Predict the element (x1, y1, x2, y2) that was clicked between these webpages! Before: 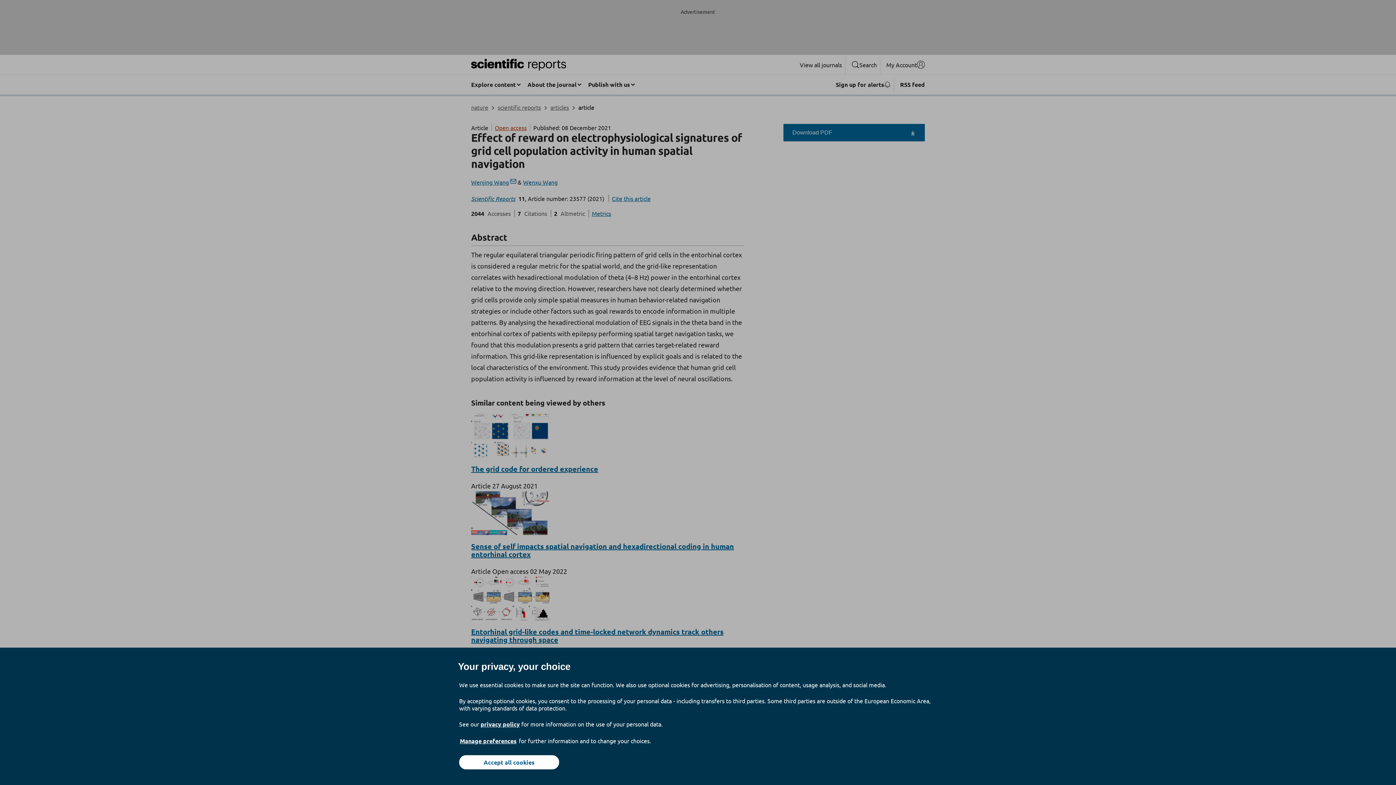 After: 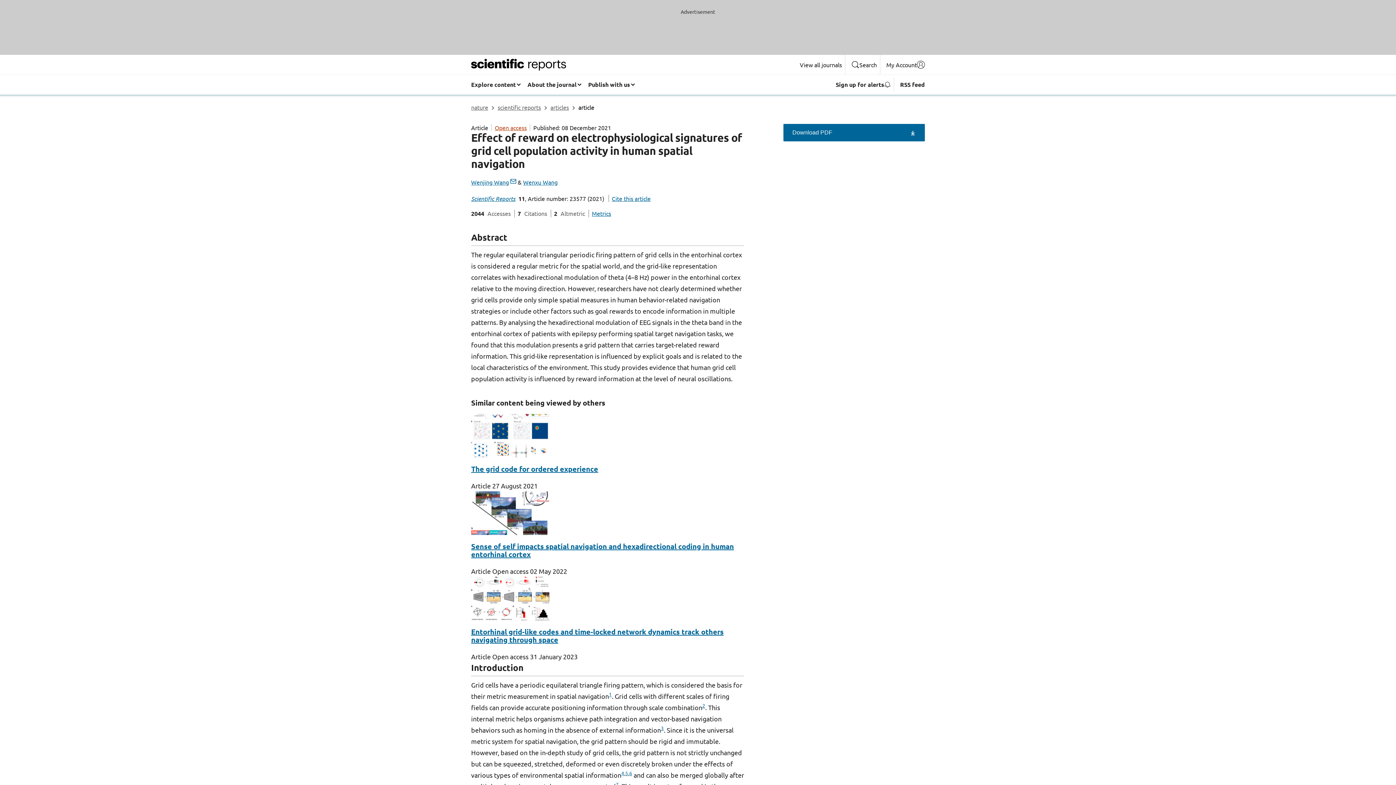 Action: label: Accept all cookies bbox: (459, 755, 559, 769)